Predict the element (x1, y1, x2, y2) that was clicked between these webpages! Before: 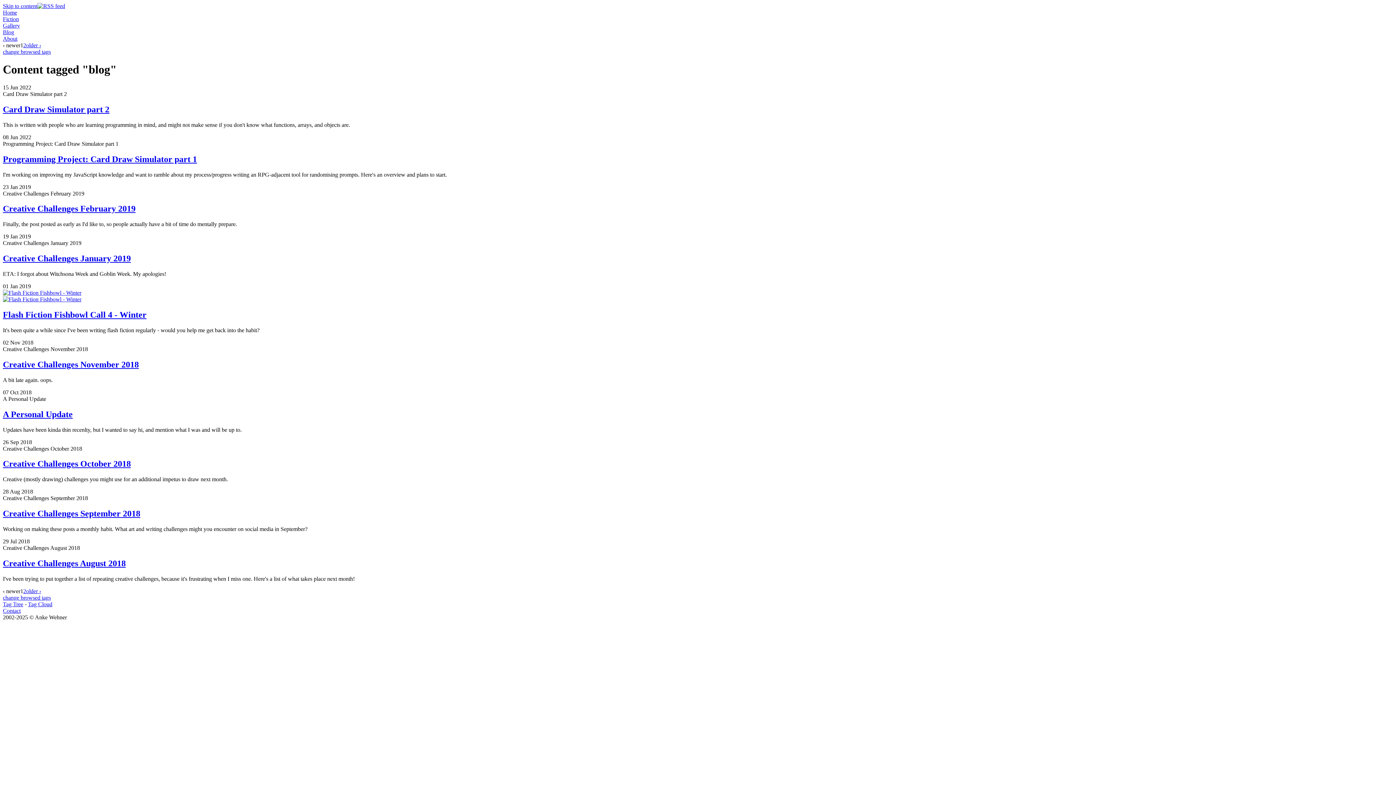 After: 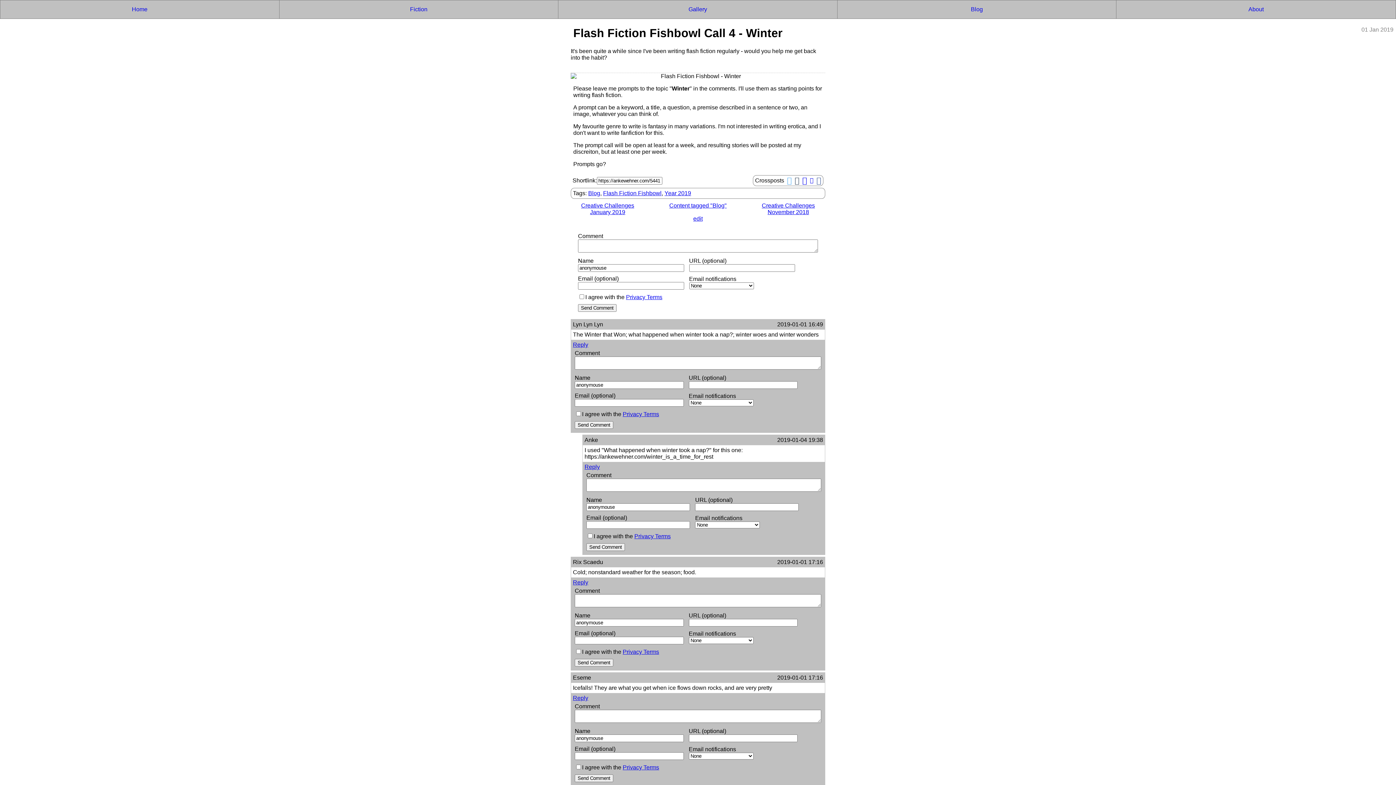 Action: bbox: (2, 310, 146, 319) label: Flash Fiction Fishbowl Call 4 - Winter